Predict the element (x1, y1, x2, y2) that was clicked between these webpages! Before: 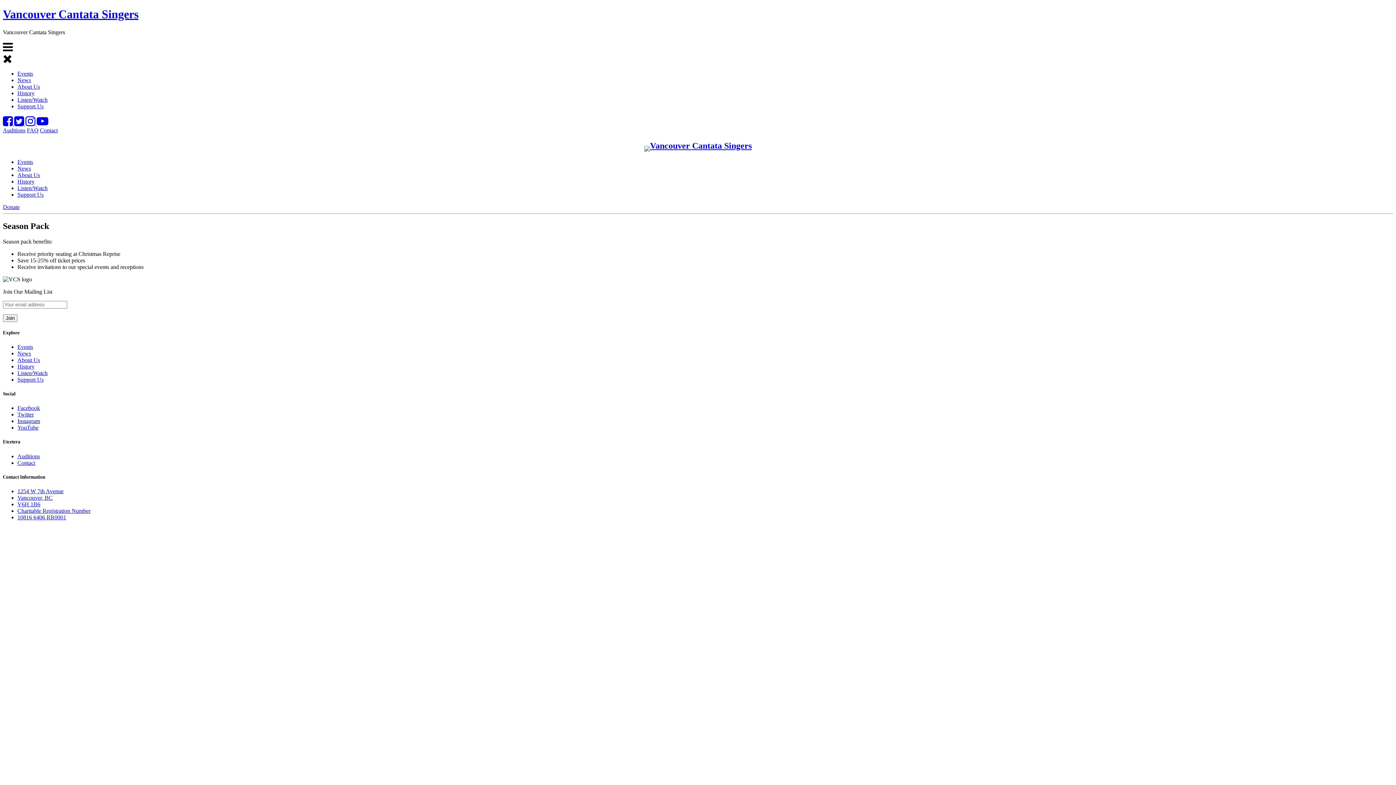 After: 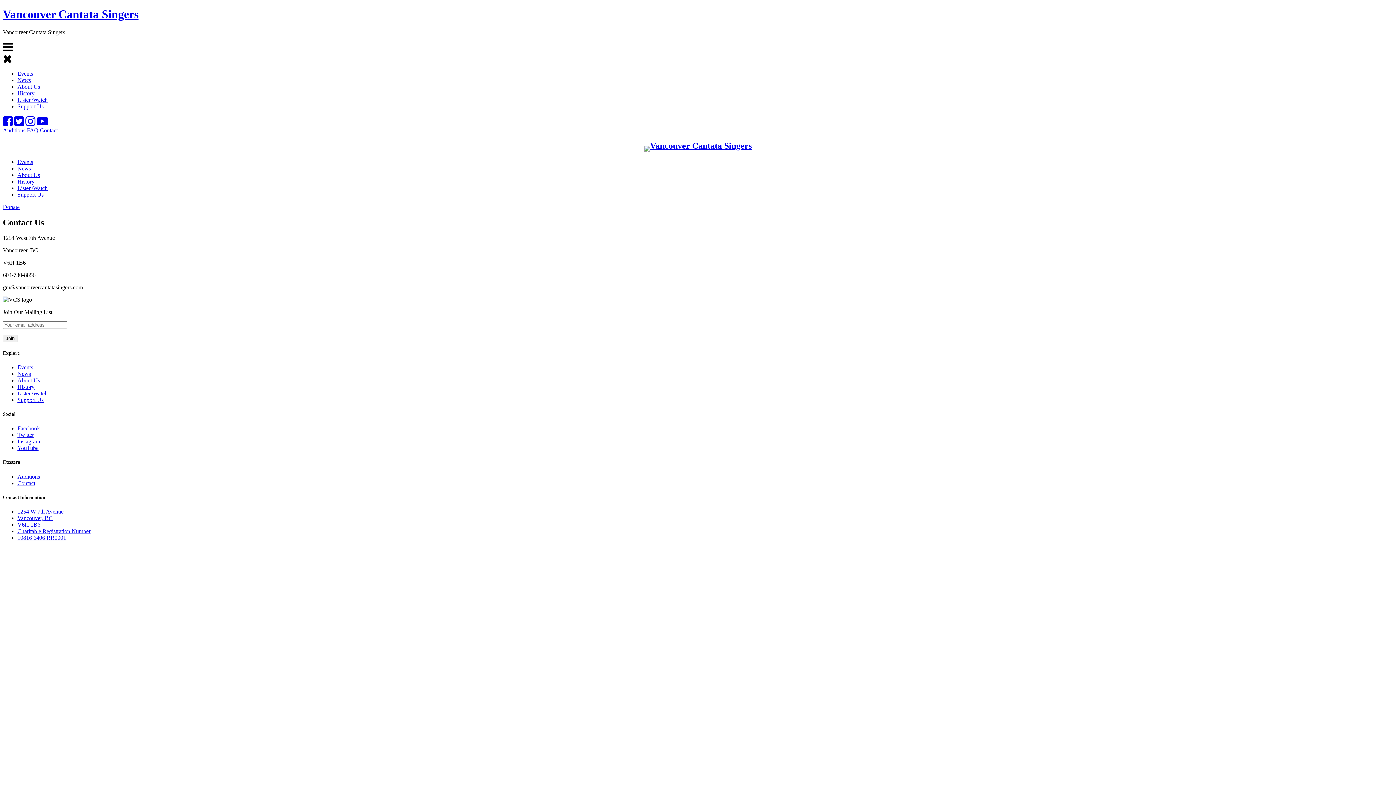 Action: label: Charitable Registration Number bbox: (17, 507, 90, 514)